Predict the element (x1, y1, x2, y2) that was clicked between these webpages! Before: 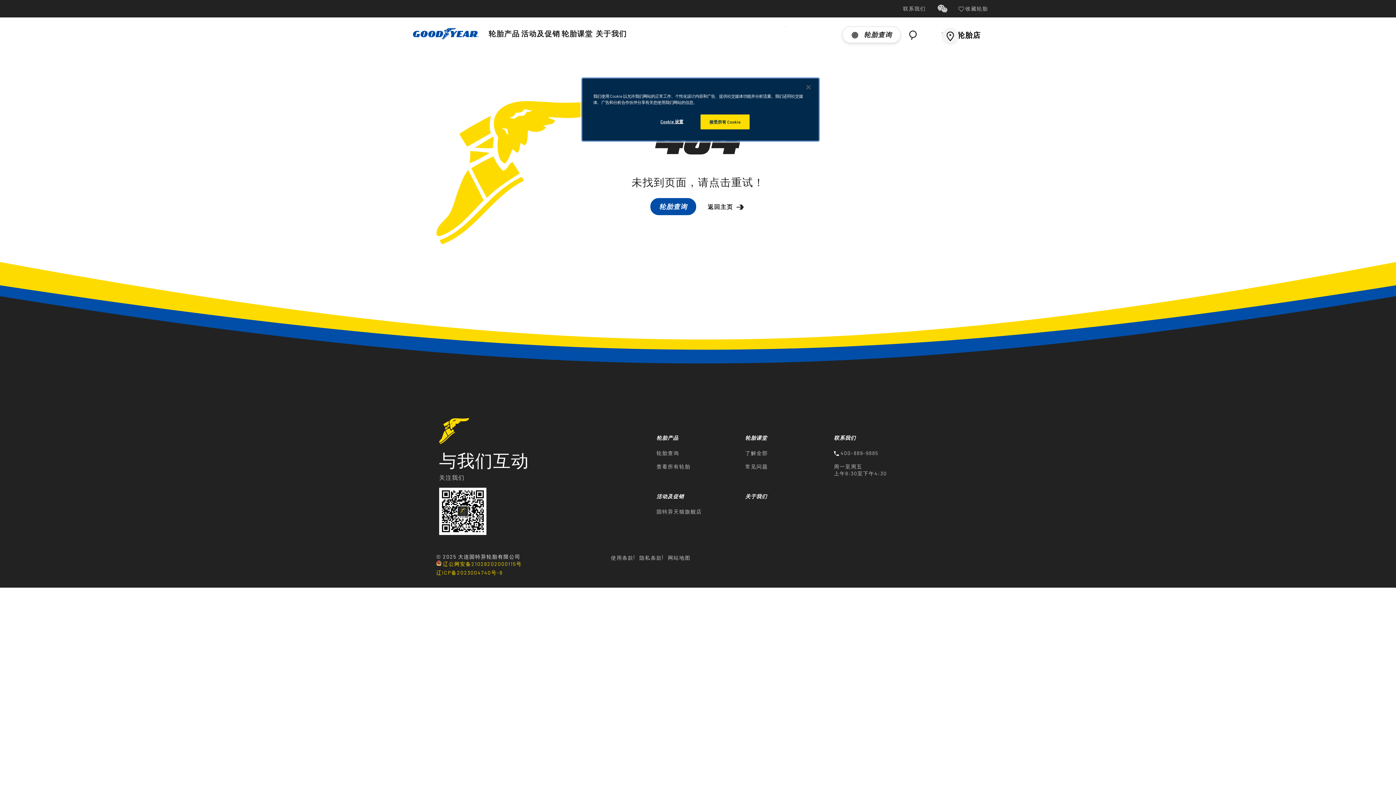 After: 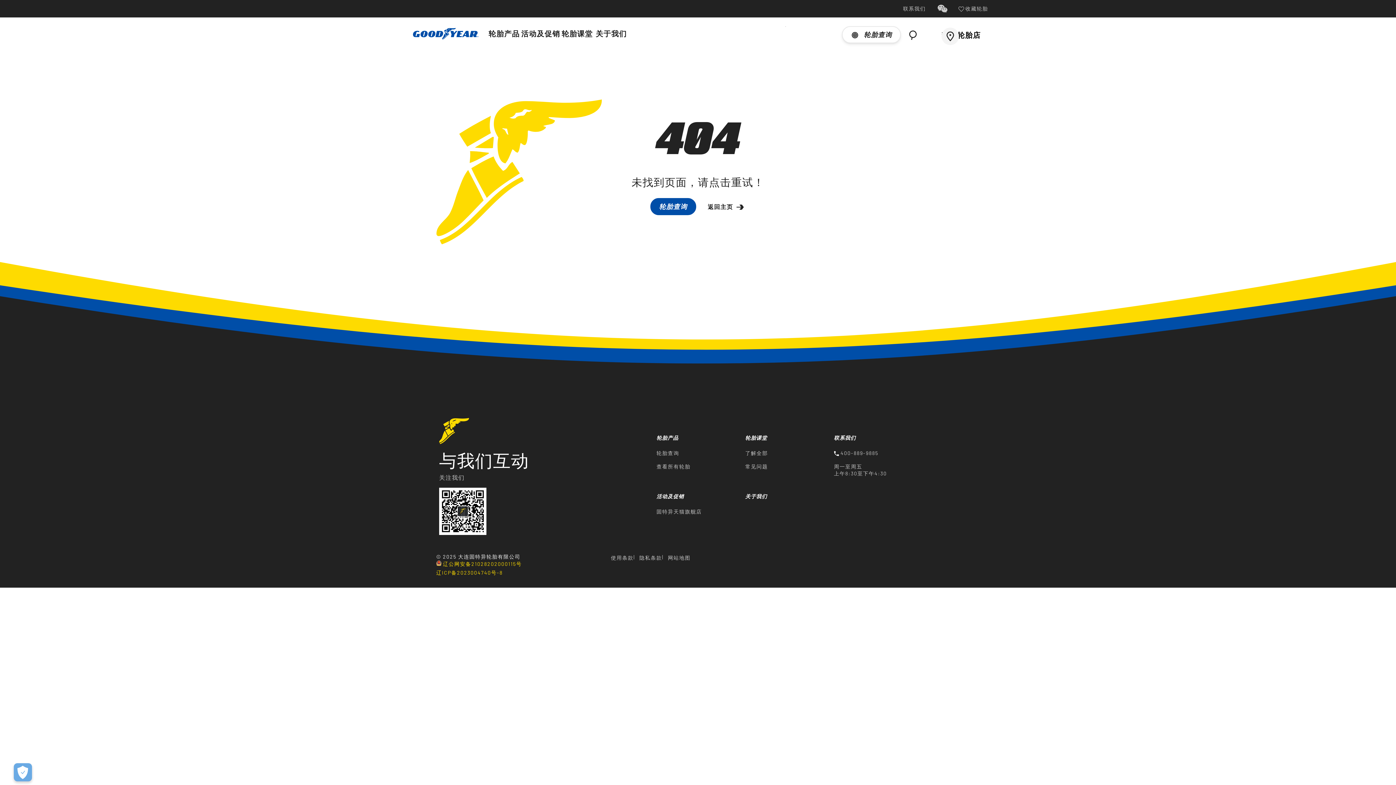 Action: label: 接受所有 Cookie bbox: (700, 114, 749, 129)